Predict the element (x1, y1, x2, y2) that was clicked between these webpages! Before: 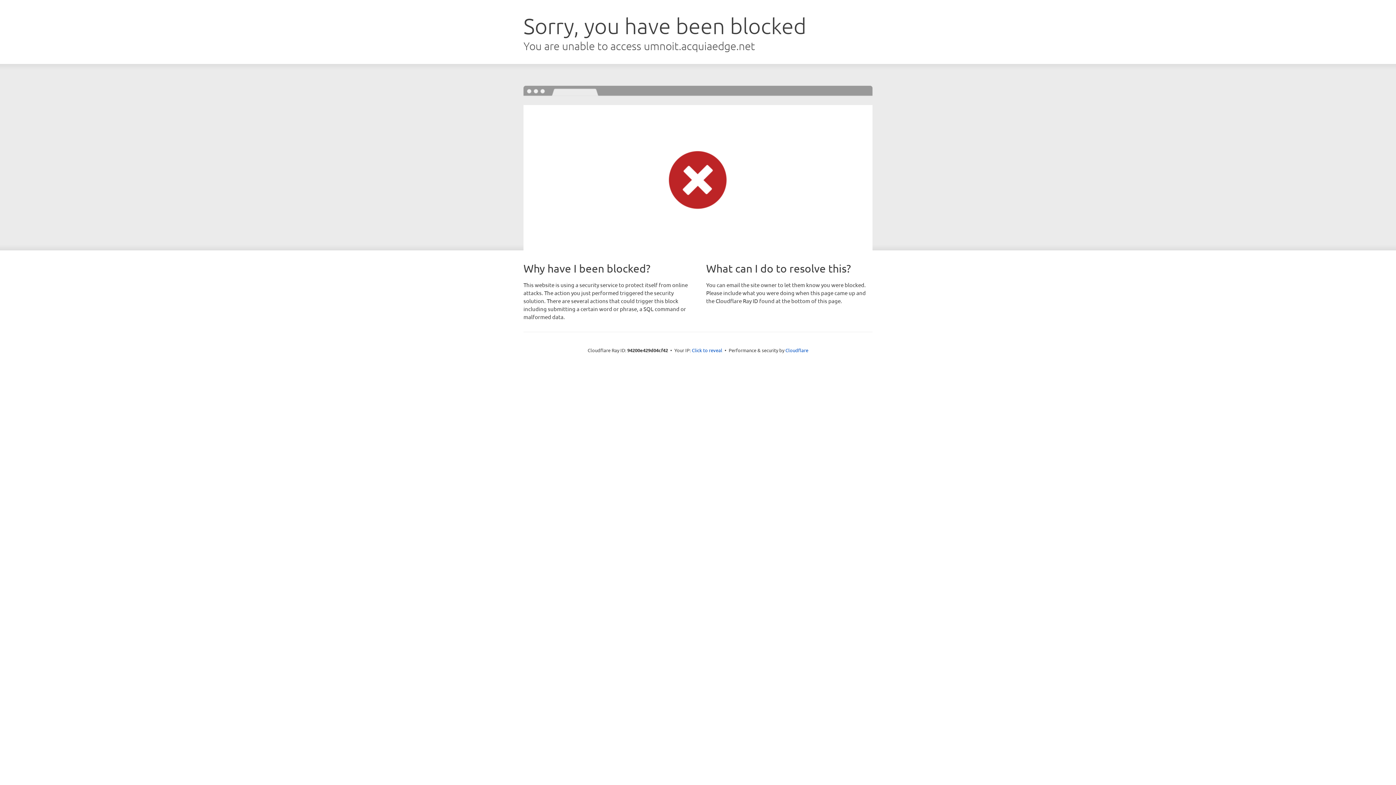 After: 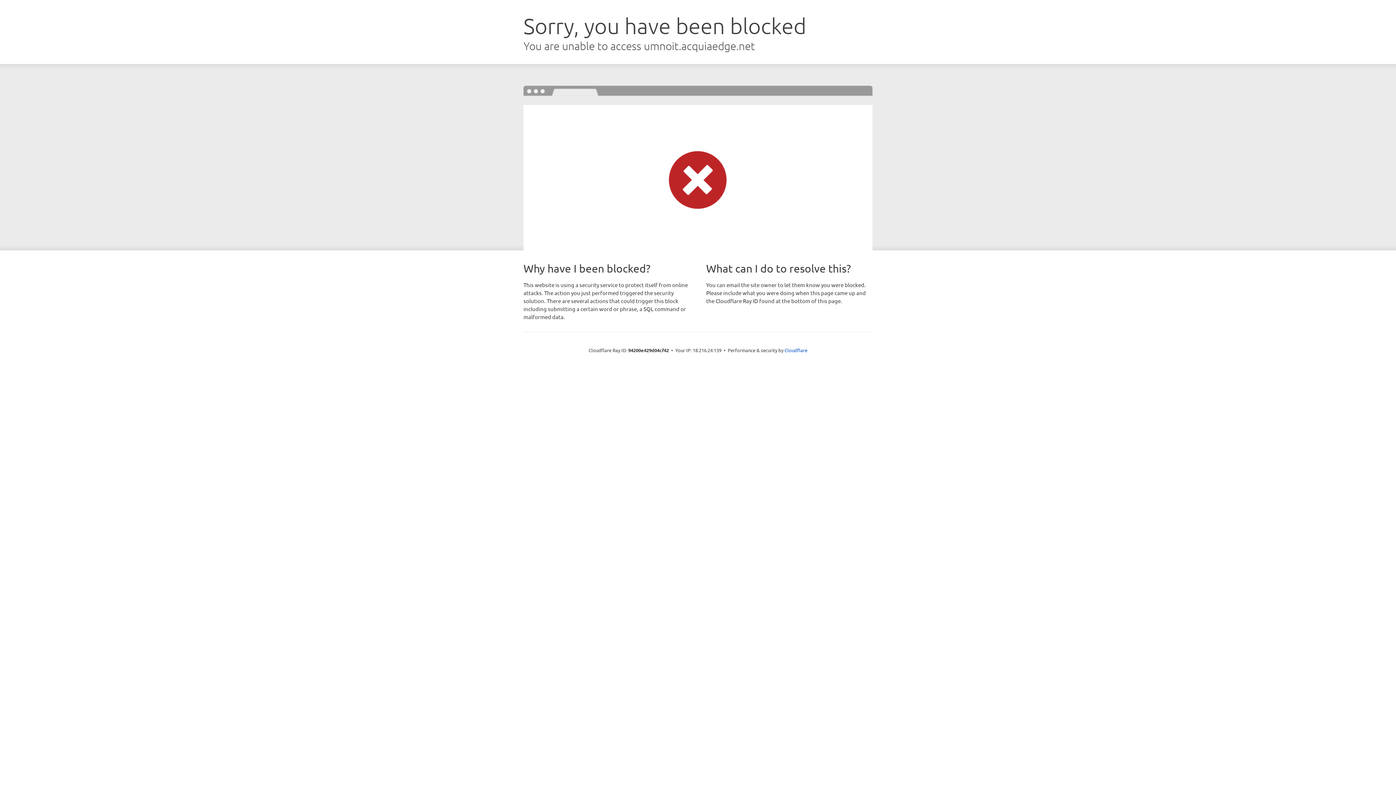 Action: bbox: (692, 346, 722, 353) label: Click to reveal